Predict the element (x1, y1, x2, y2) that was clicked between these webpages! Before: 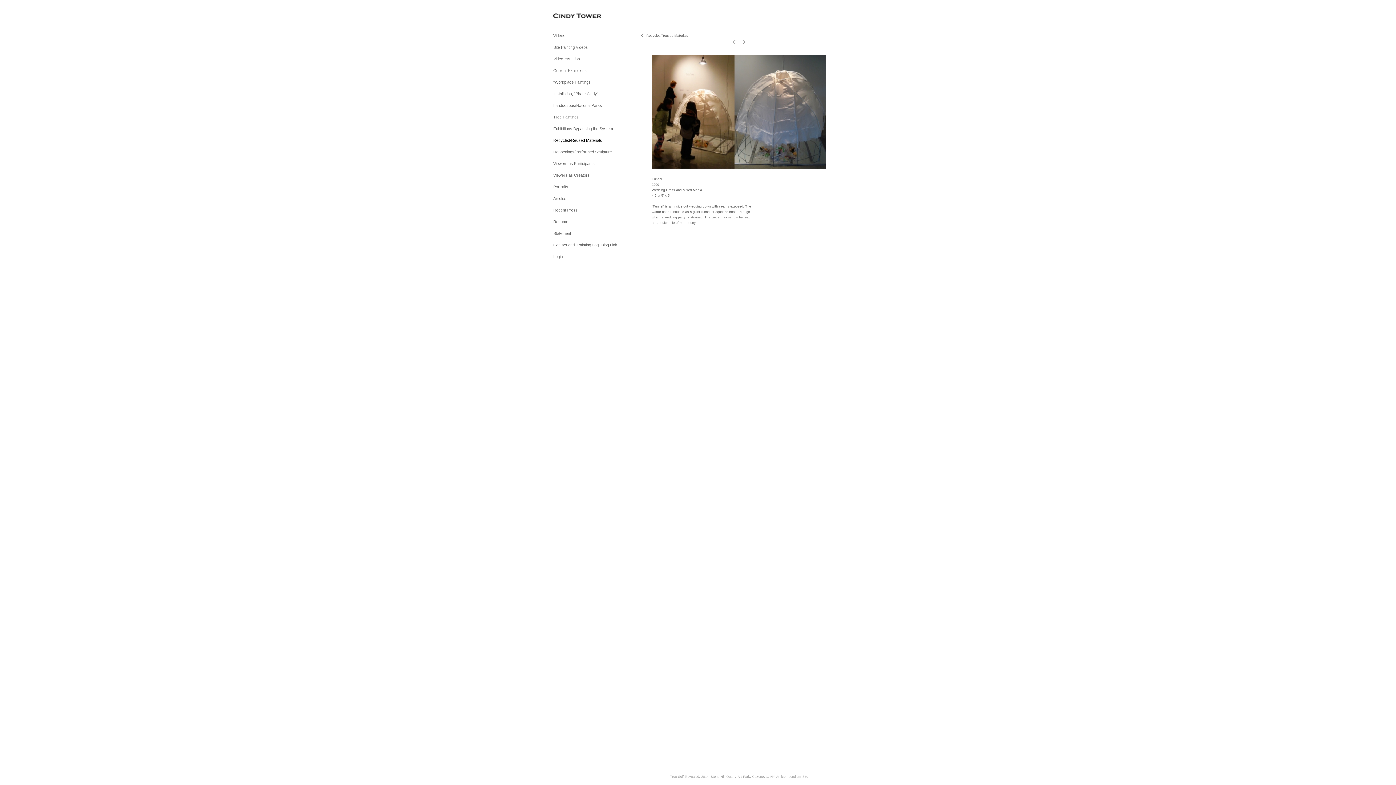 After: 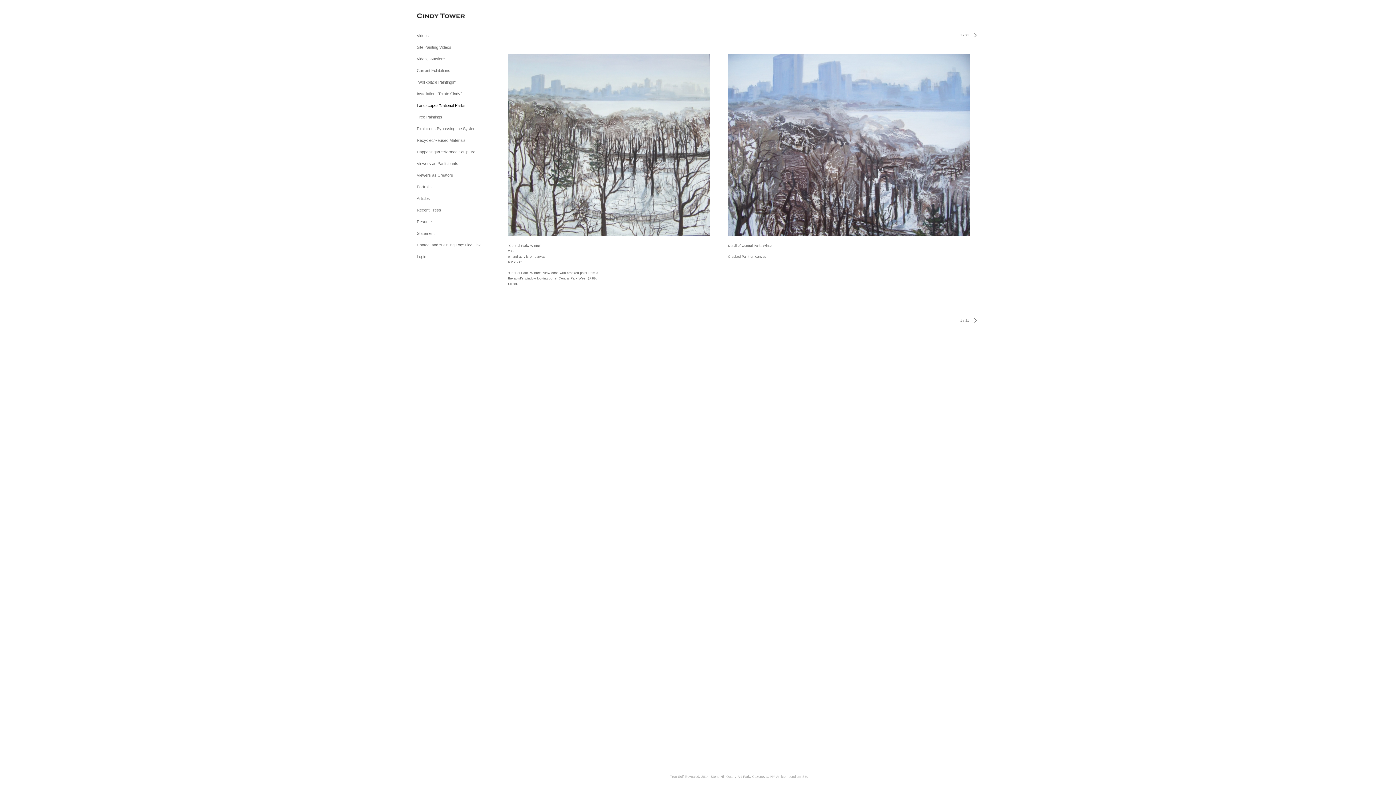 Action: bbox: (553, 103, 602, 107) label: Landscapes/National Parks